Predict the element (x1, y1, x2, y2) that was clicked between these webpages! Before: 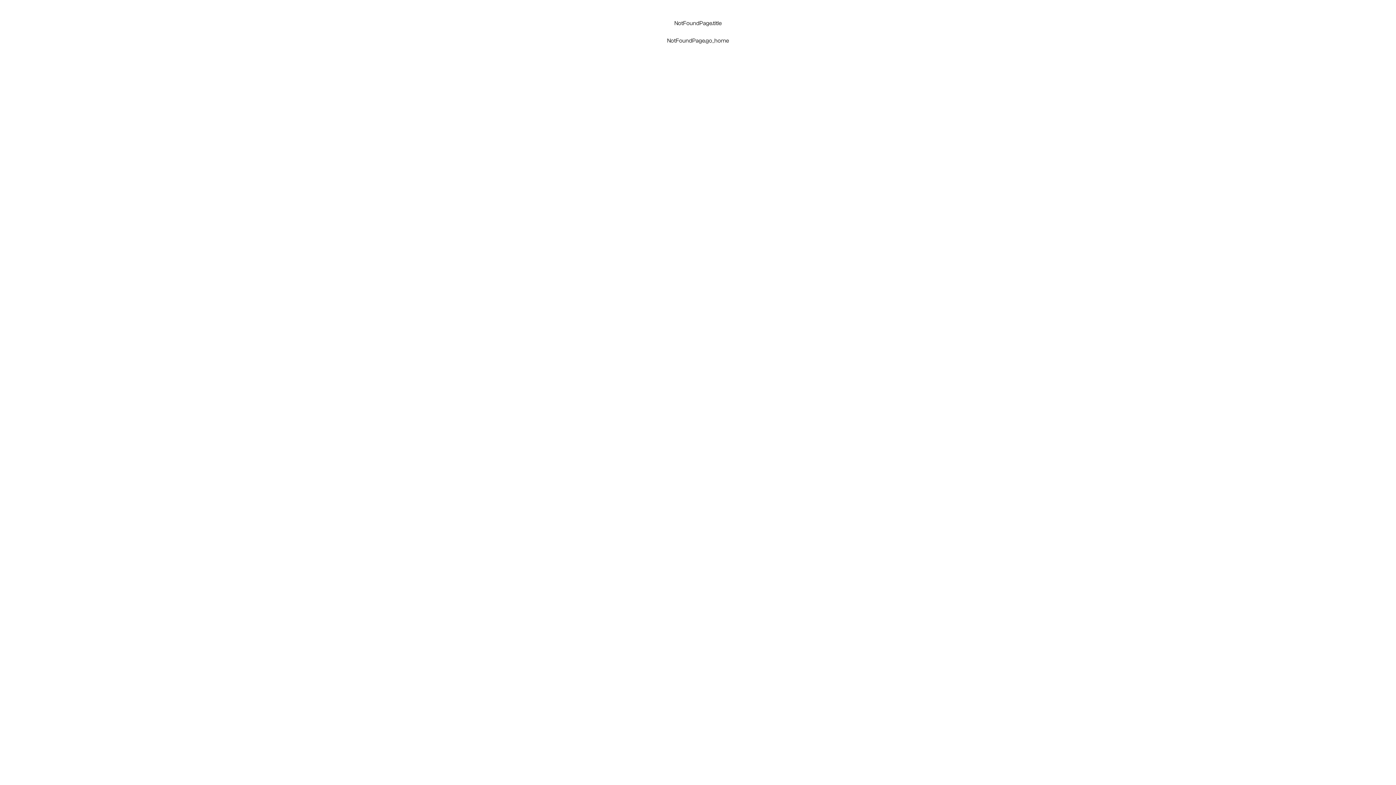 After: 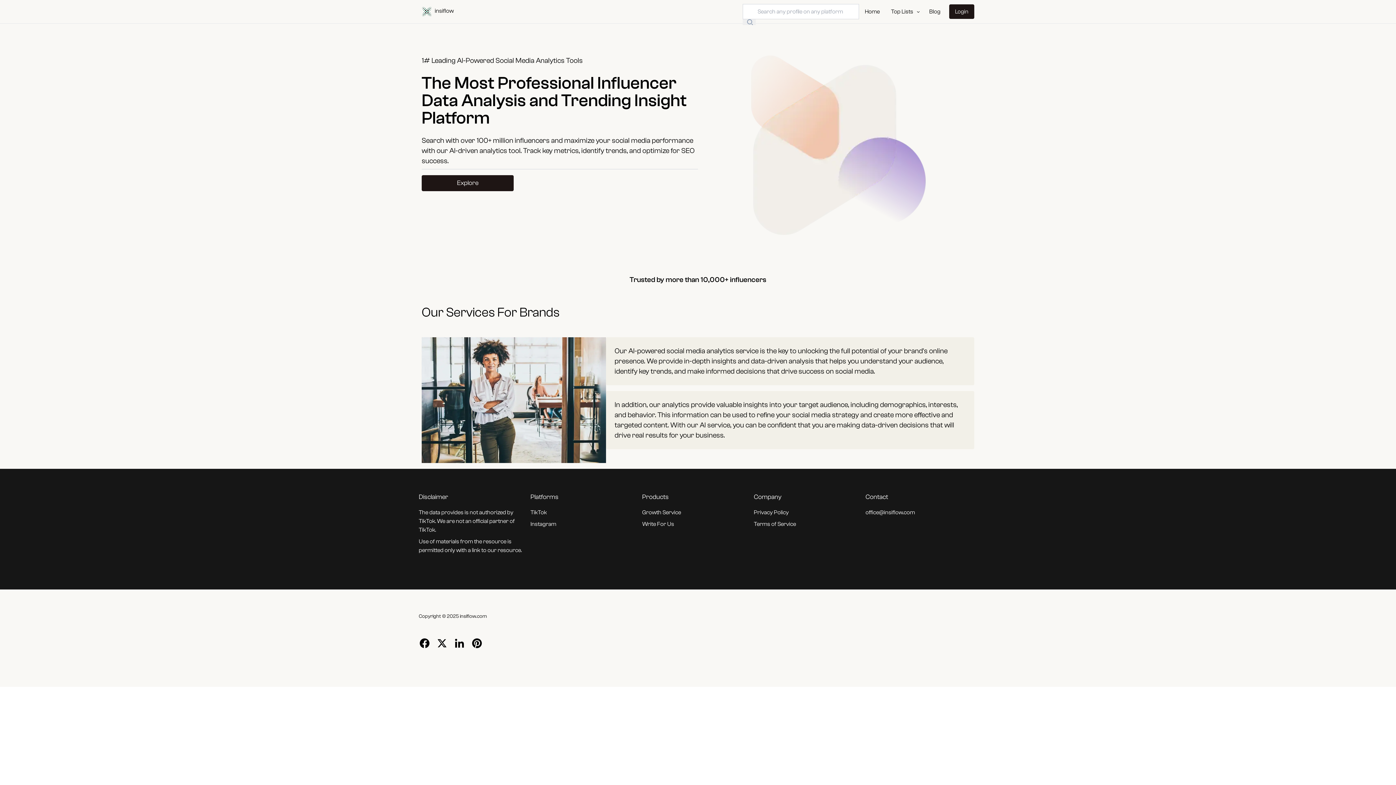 Action: bbox: (667, 37, 729, 44) label: NotFoundPage.go_home